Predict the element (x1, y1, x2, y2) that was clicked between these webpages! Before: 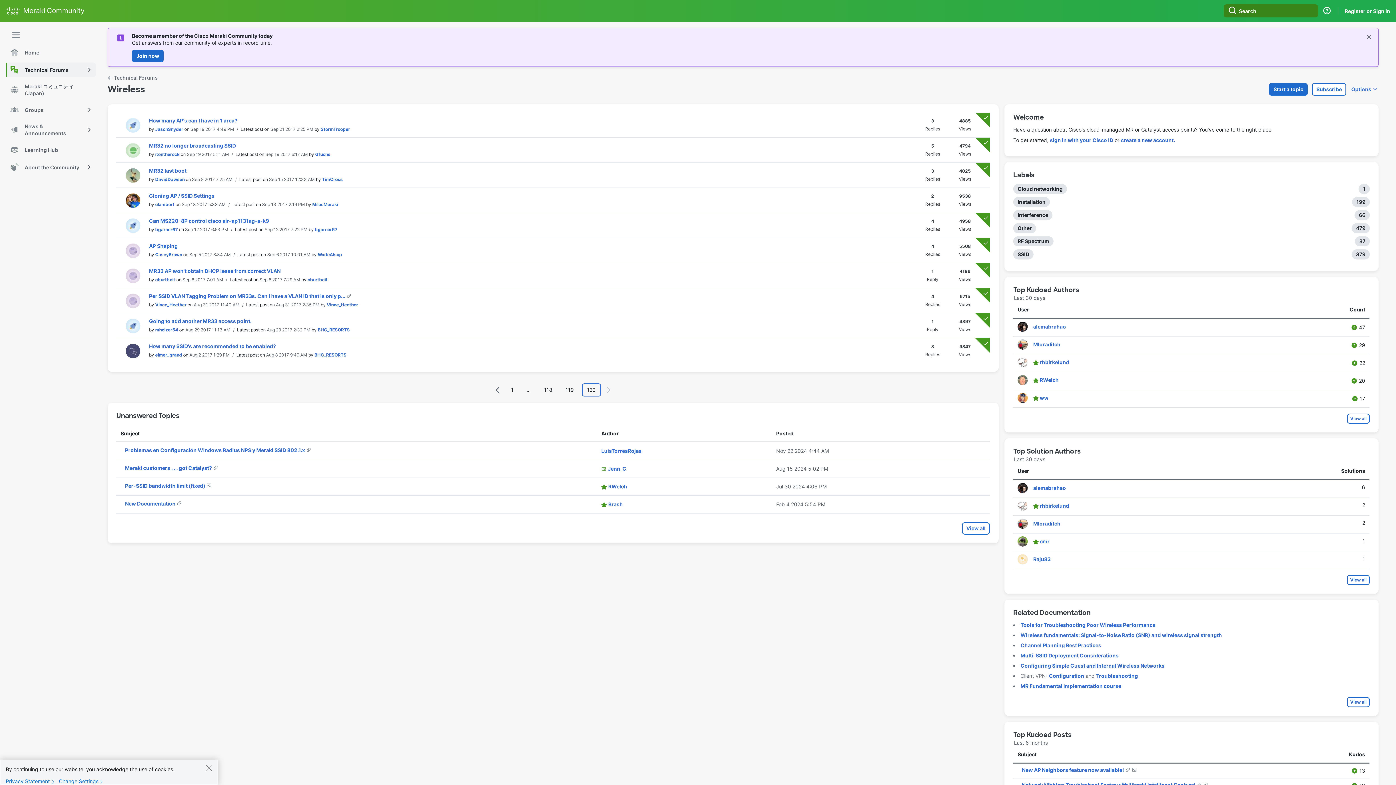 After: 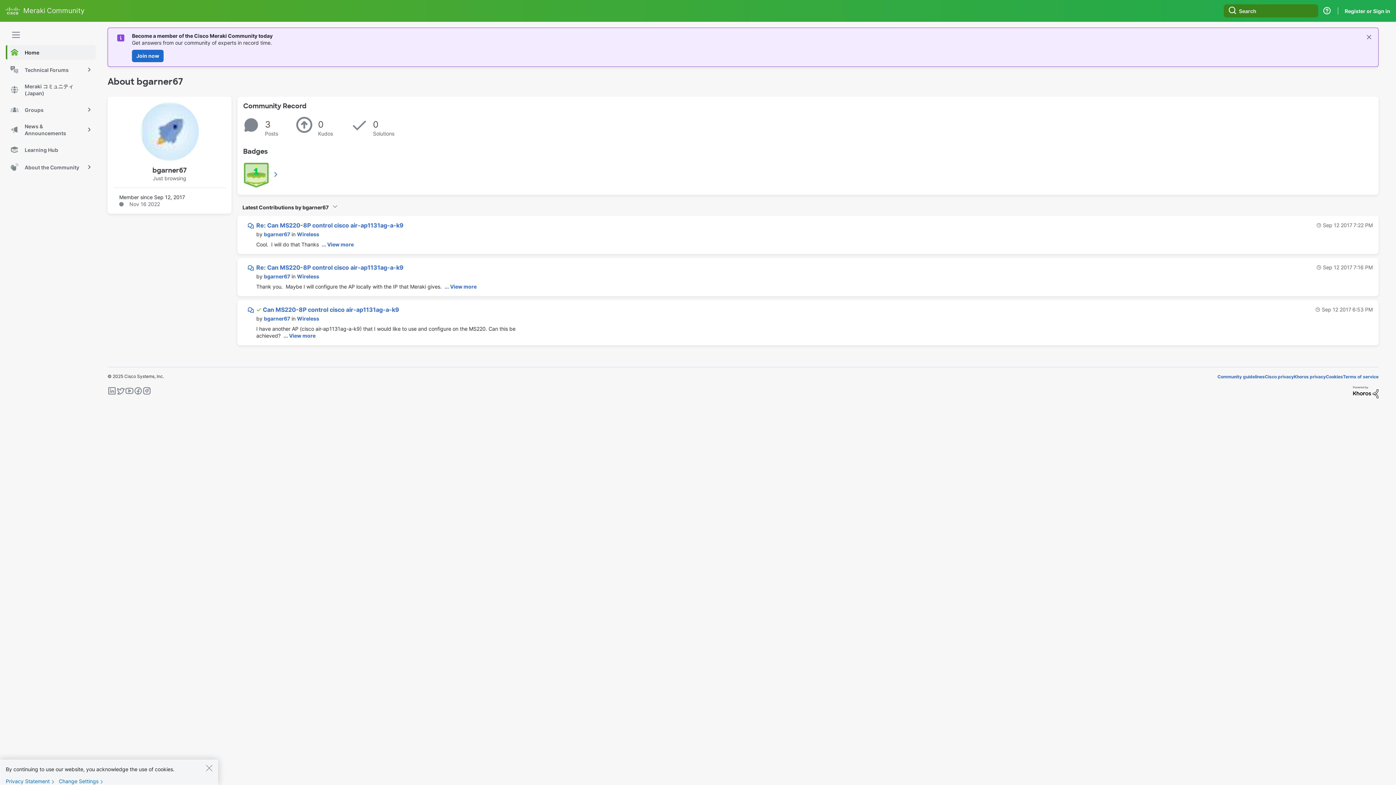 Action: label: View Profile of bgarner67 bbox: (155, 226, 177, 232)